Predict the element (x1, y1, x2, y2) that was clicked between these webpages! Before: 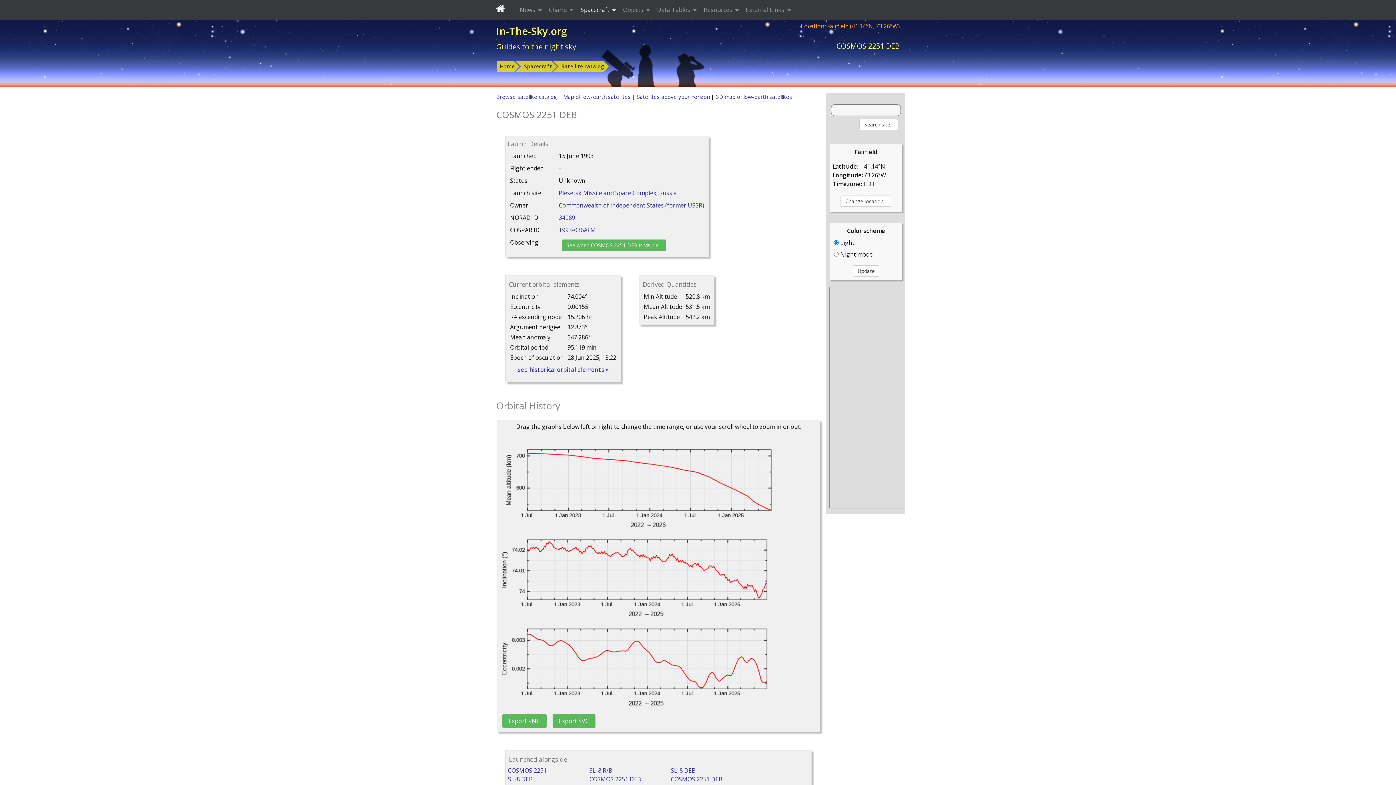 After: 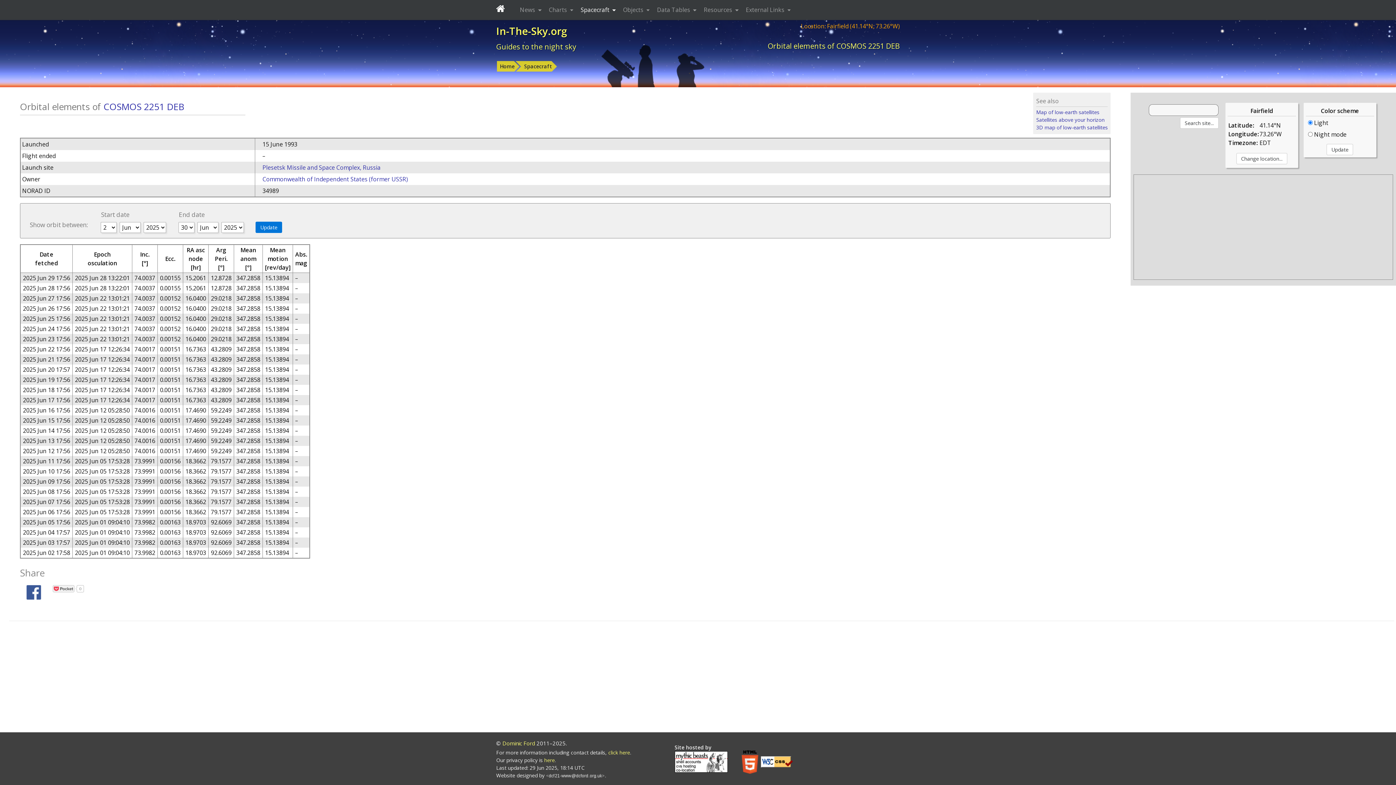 Action: bbox: (517, 365, 609, 373) label: See historical orbital elements »